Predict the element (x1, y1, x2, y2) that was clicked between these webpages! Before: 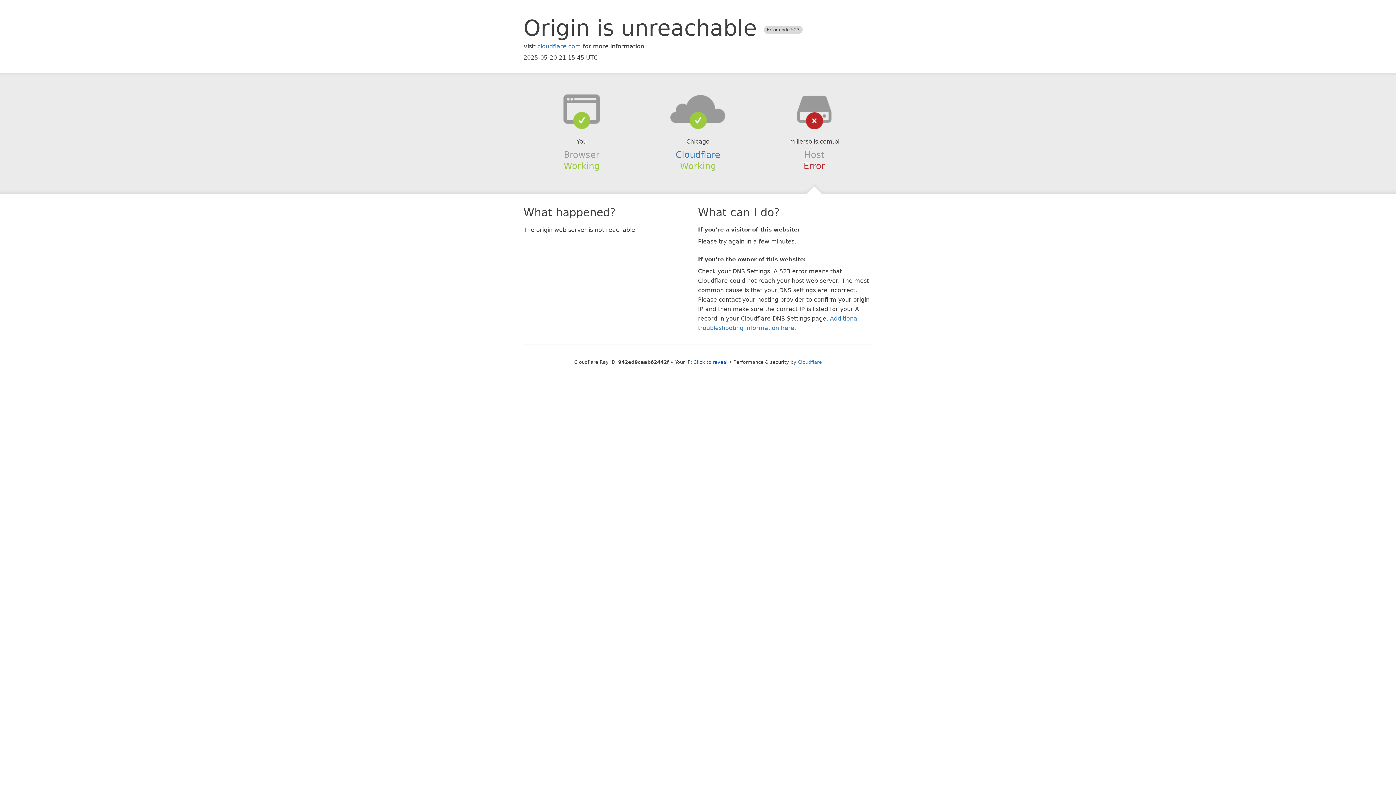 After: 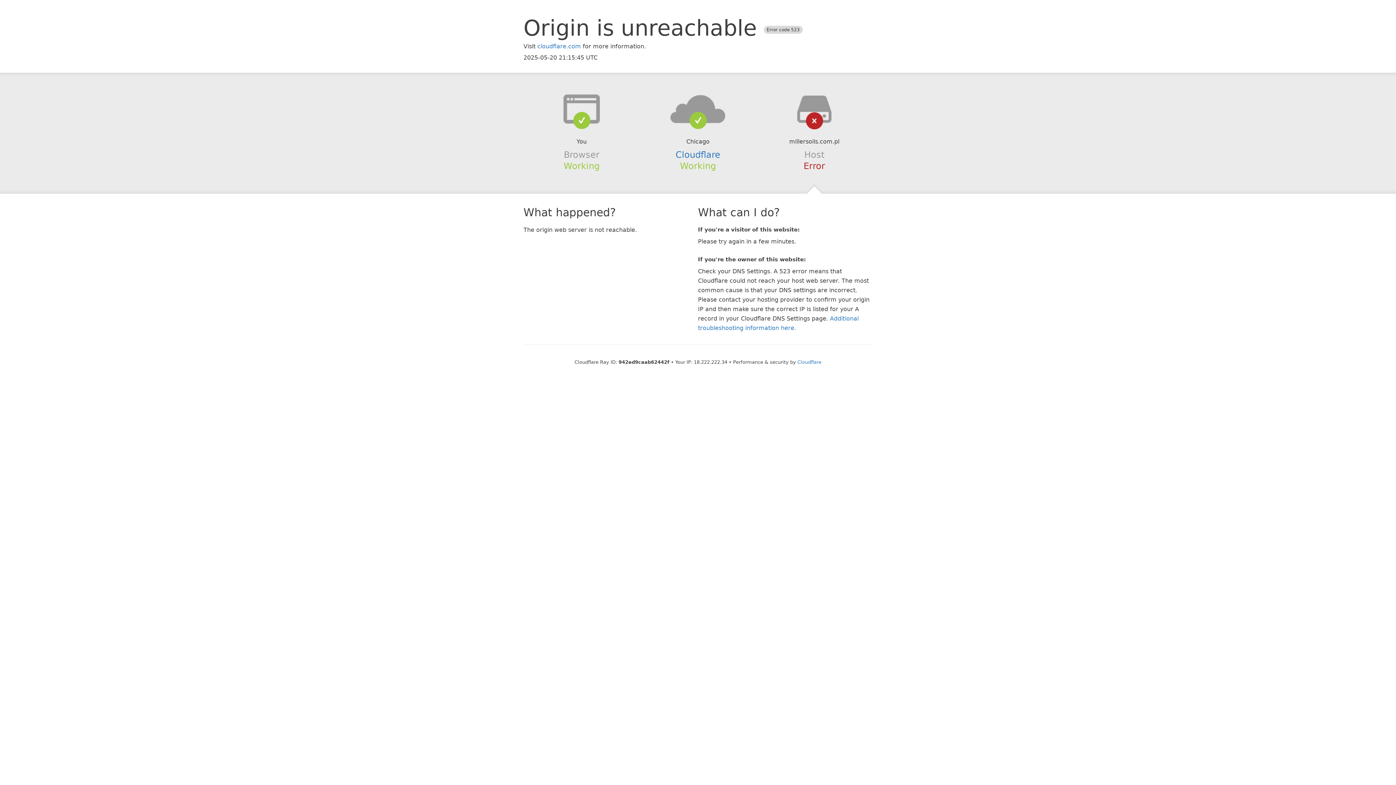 Action: label: Click to reveal bbox: (693, 359, 727, 364)